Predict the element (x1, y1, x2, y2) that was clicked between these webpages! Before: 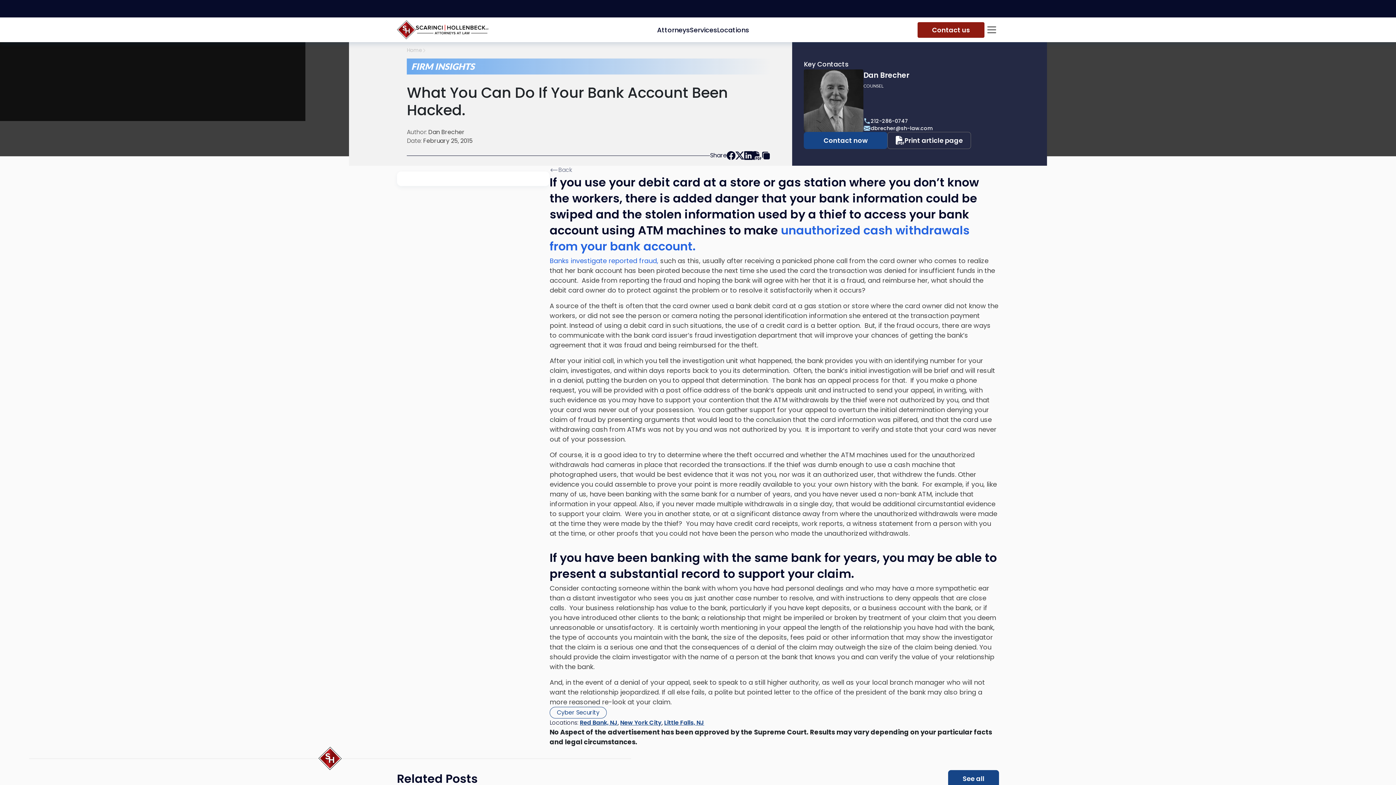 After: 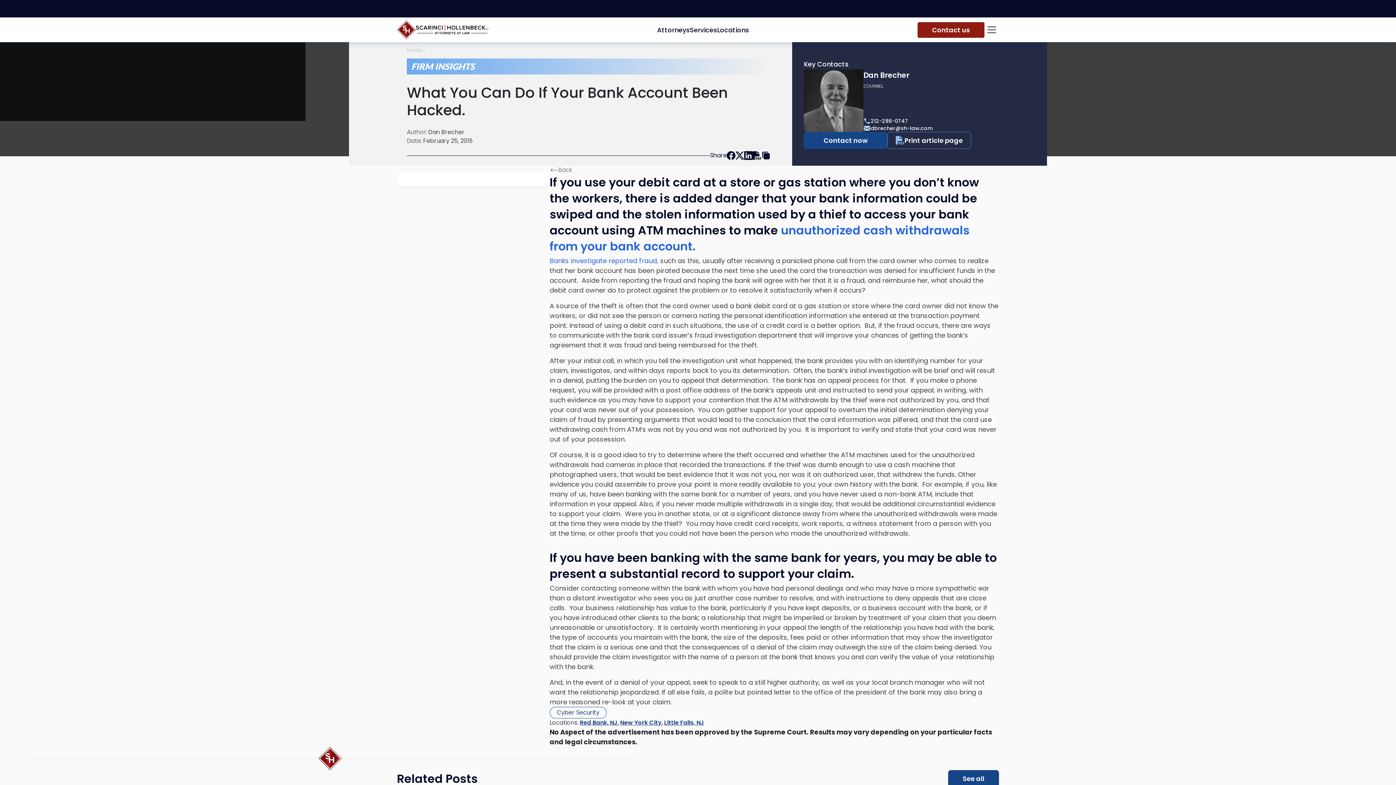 Action: label: Print article page bbox: (887, 131, 971, 148)